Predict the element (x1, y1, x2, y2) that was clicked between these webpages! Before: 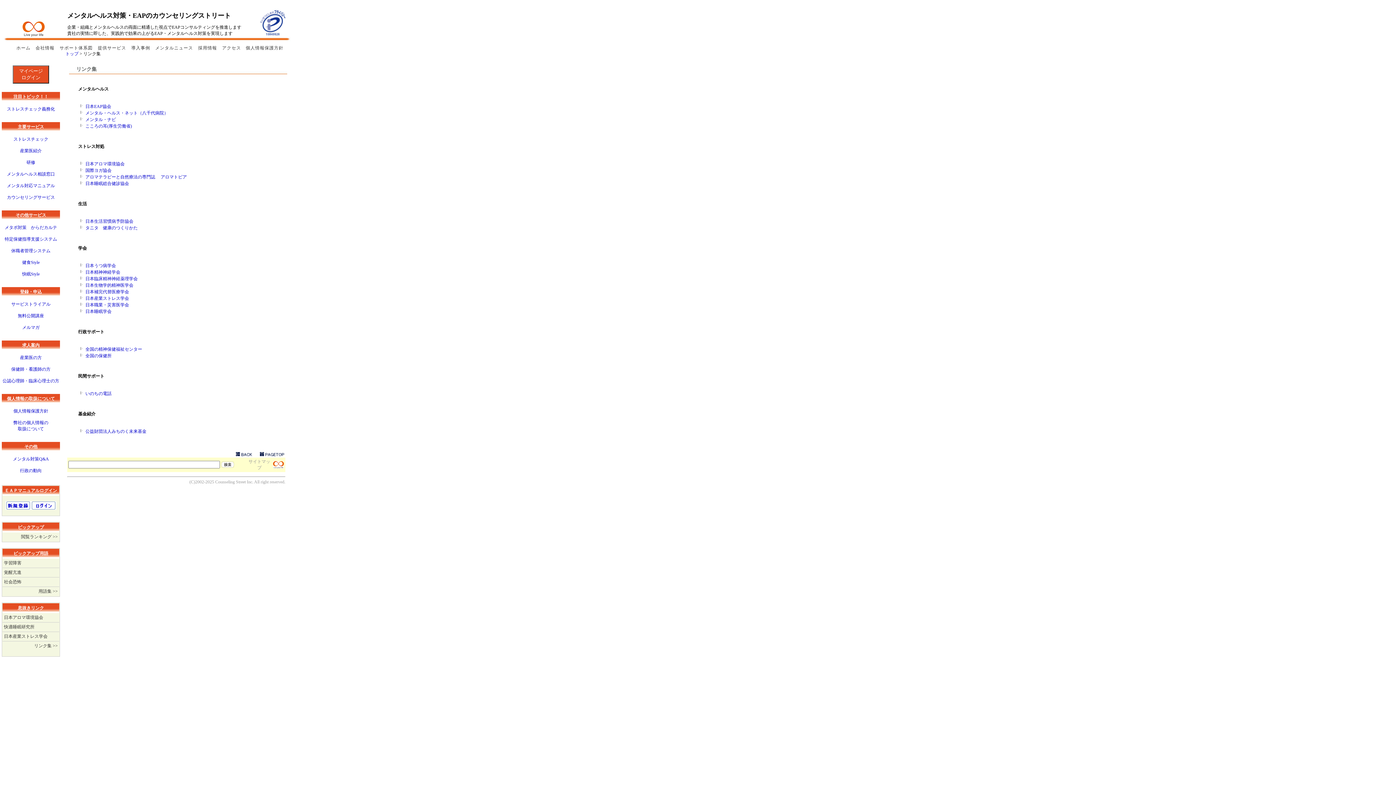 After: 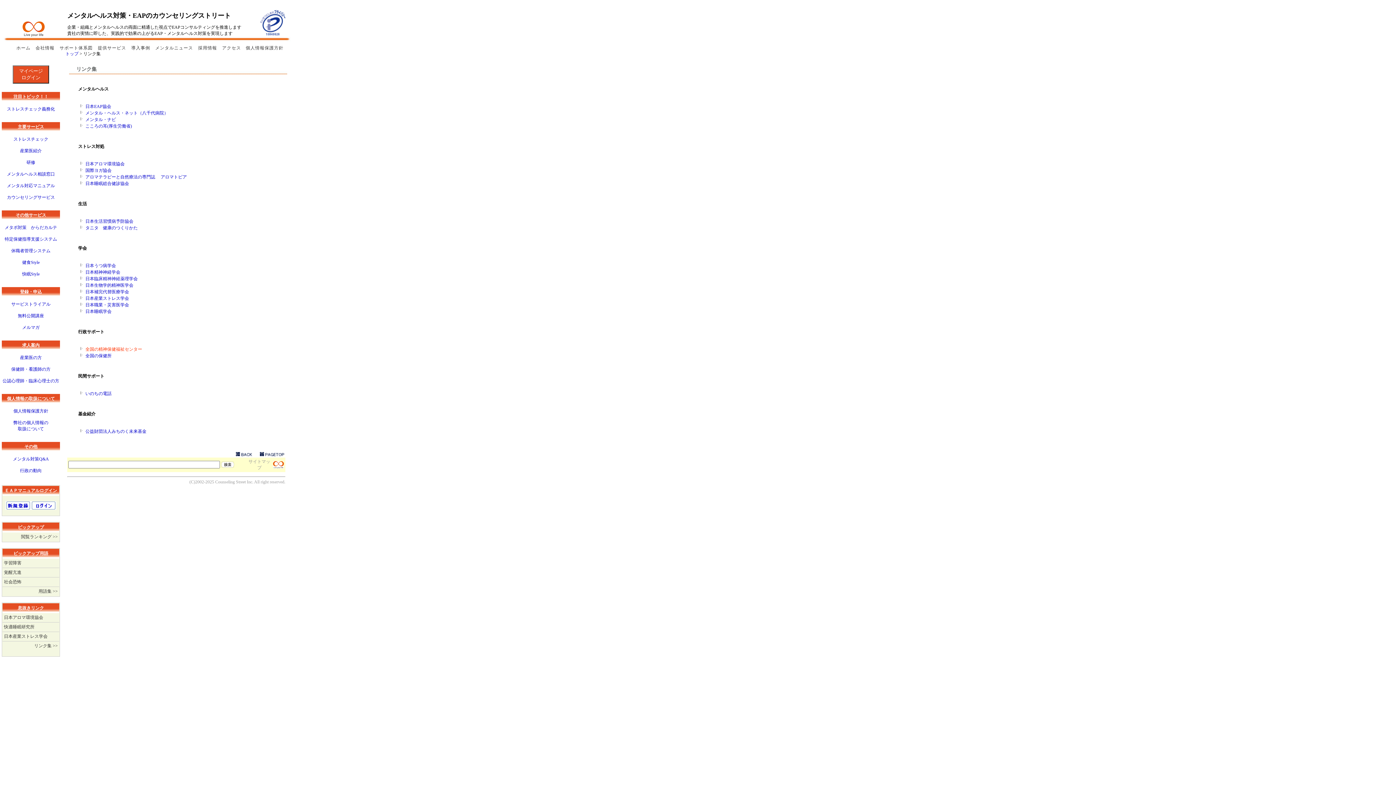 Action: label: 全国の精神保健福祉センター bbox: (85, 346, 142, 352)